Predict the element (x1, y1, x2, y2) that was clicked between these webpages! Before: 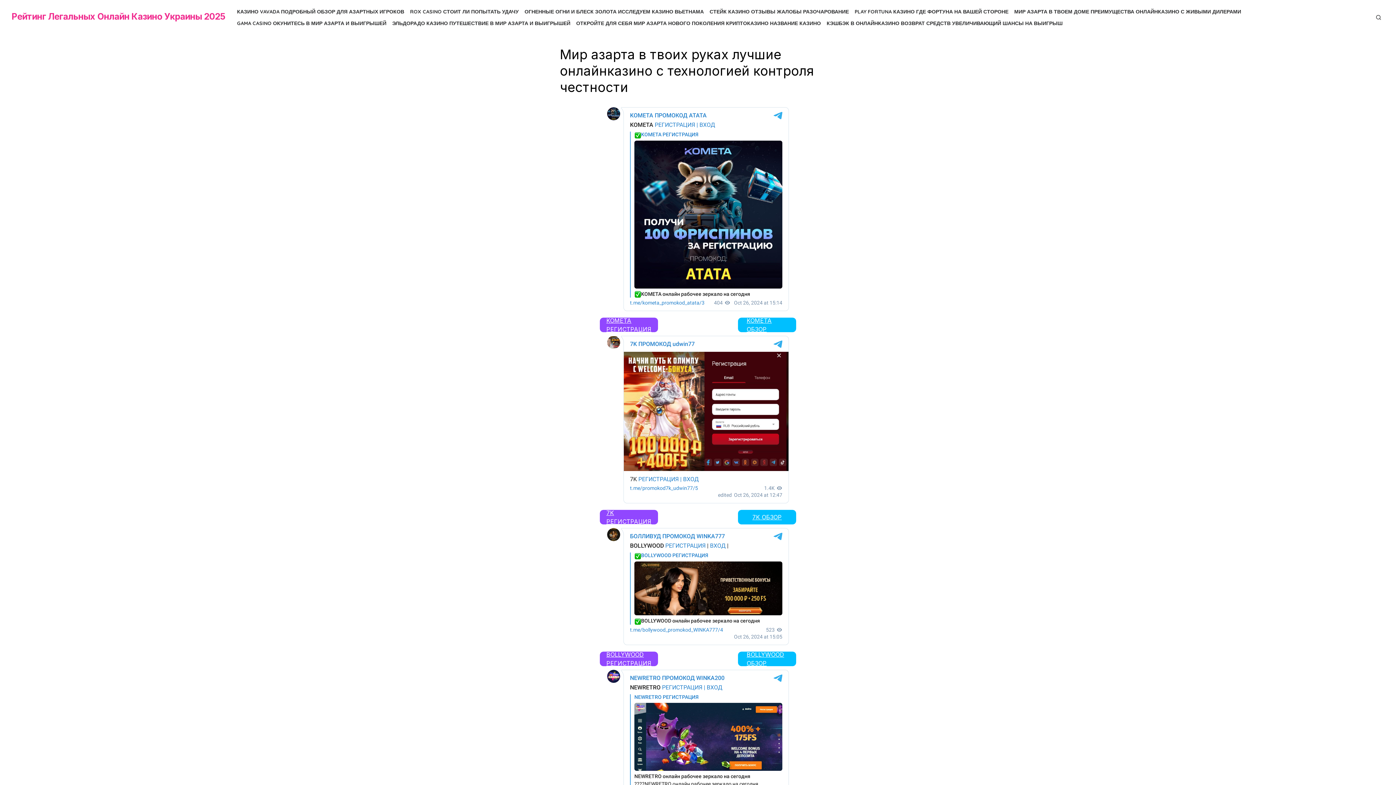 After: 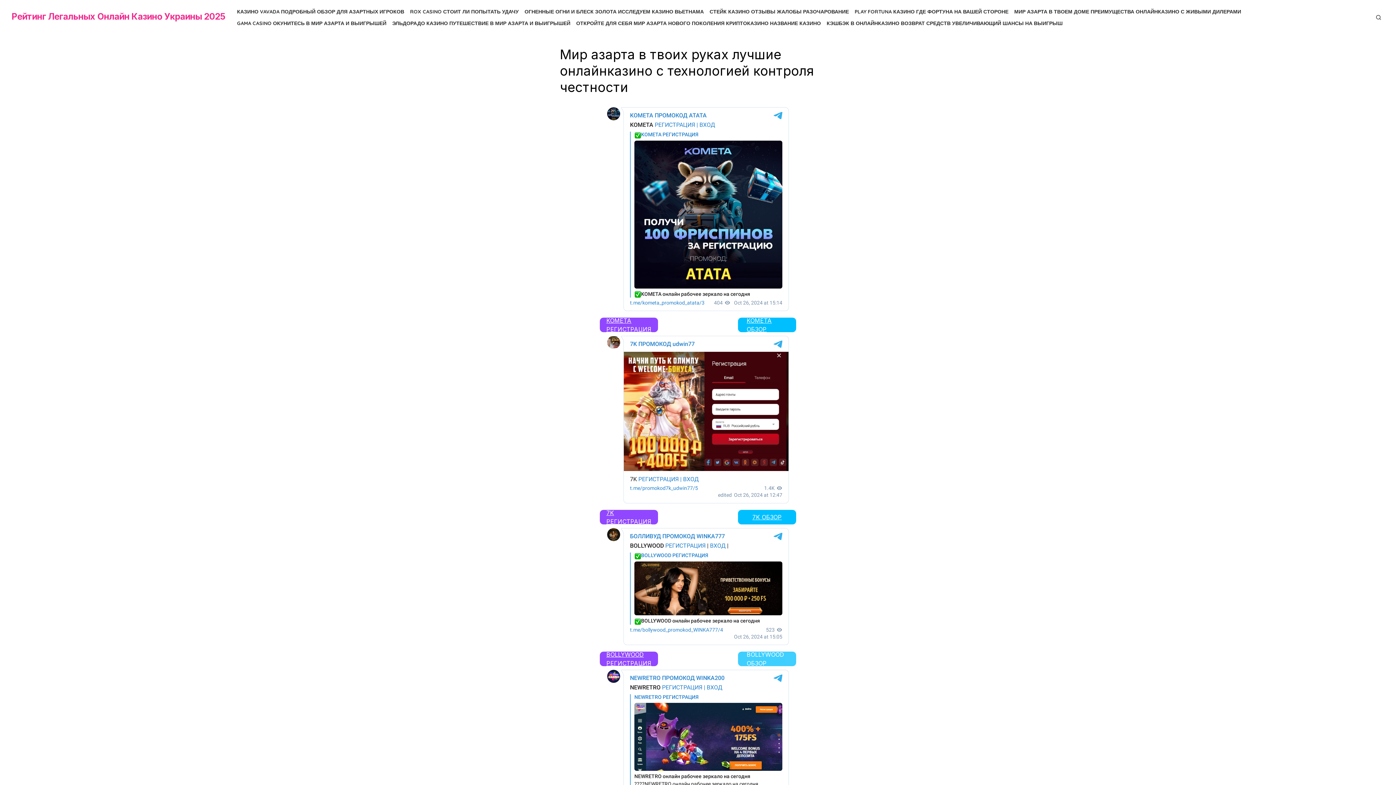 Action: bbox: (738, 652, 796, 666) label: BOLLYWOOD ОБЗОР